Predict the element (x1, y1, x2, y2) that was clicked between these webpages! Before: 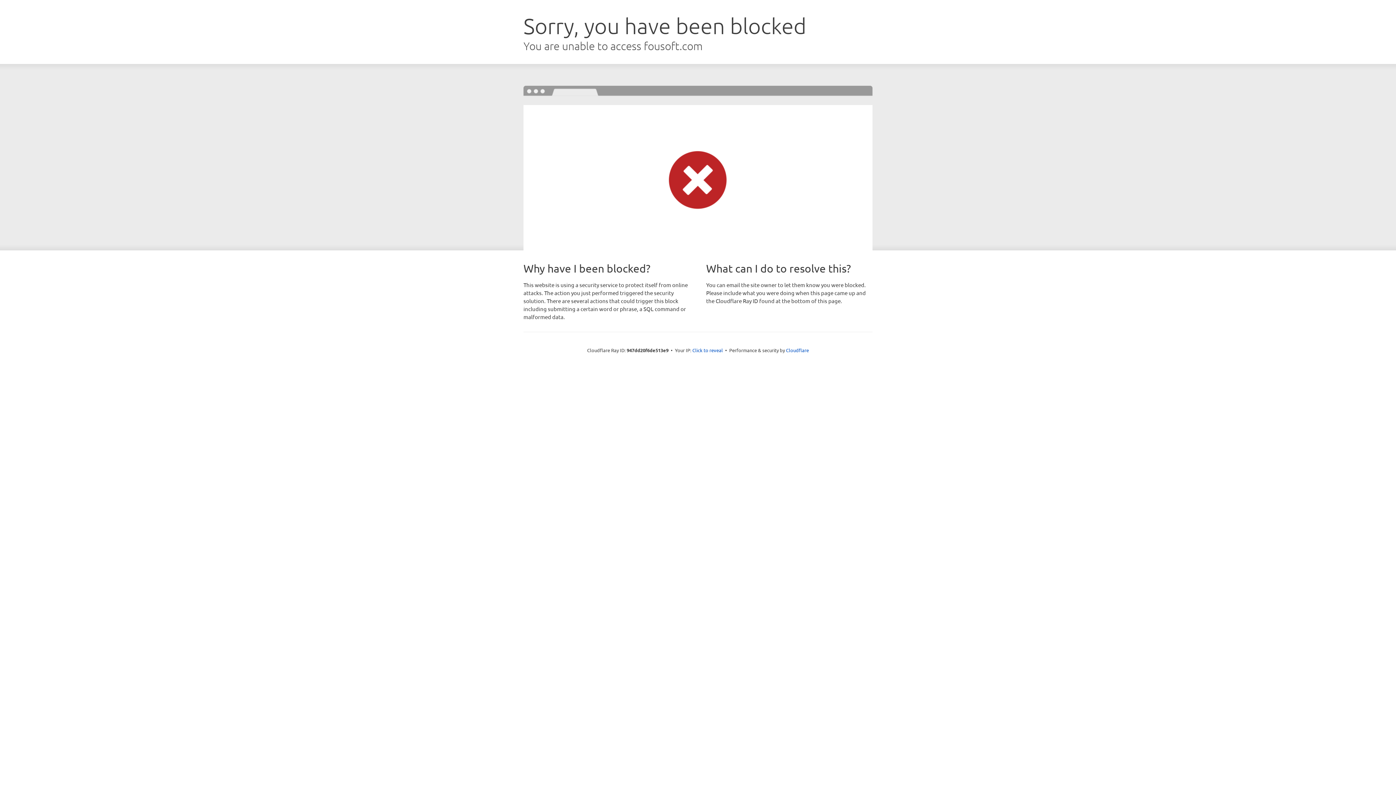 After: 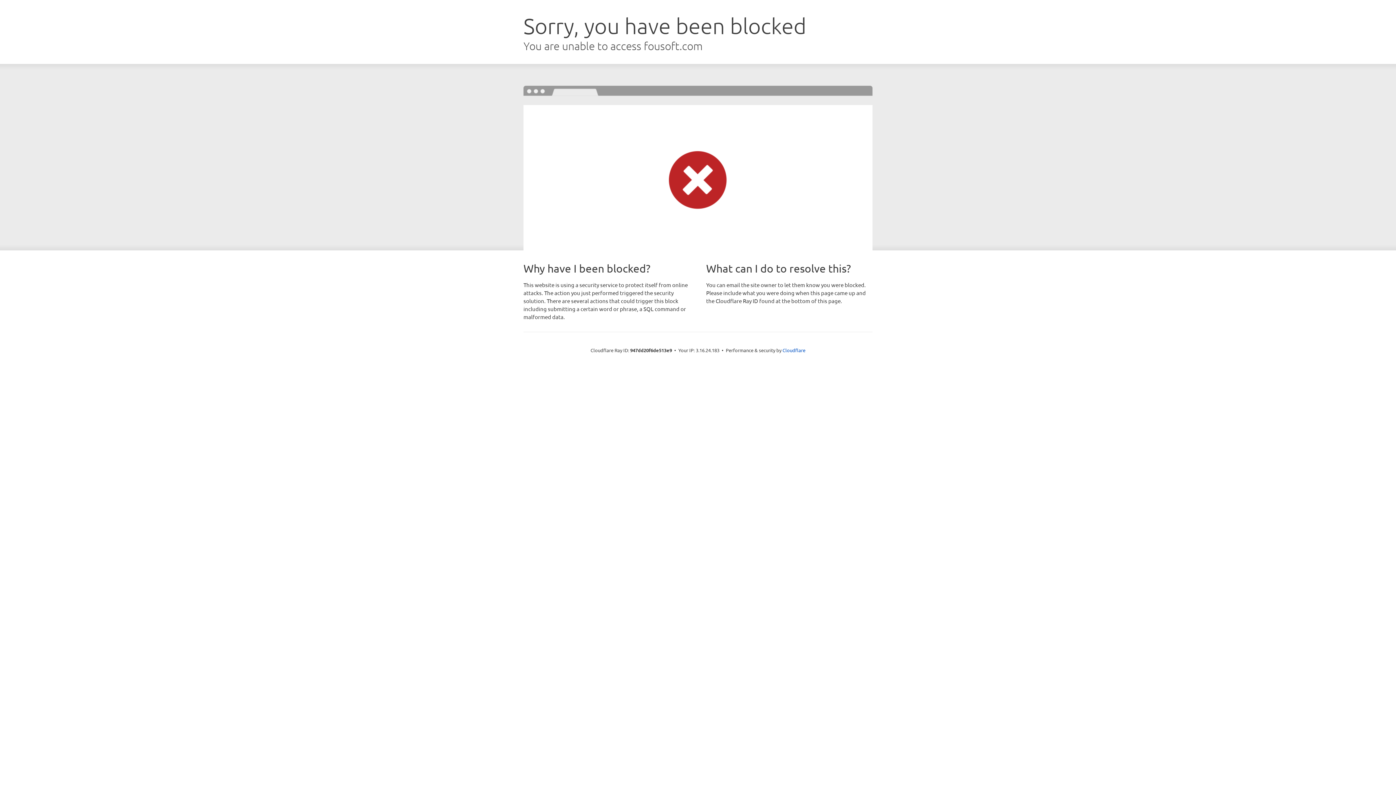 Action: bbox: (692, 346, 723, 353) label: Click to reveal